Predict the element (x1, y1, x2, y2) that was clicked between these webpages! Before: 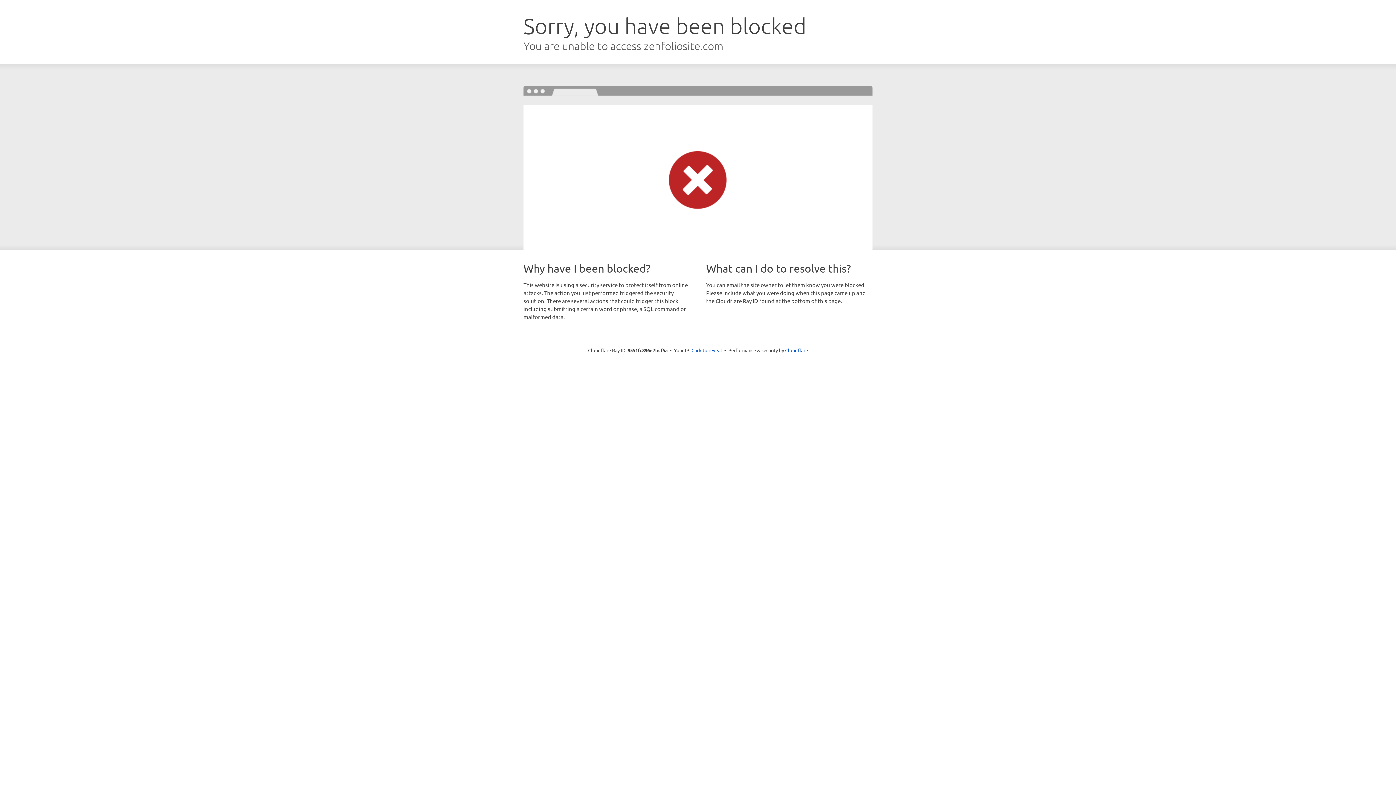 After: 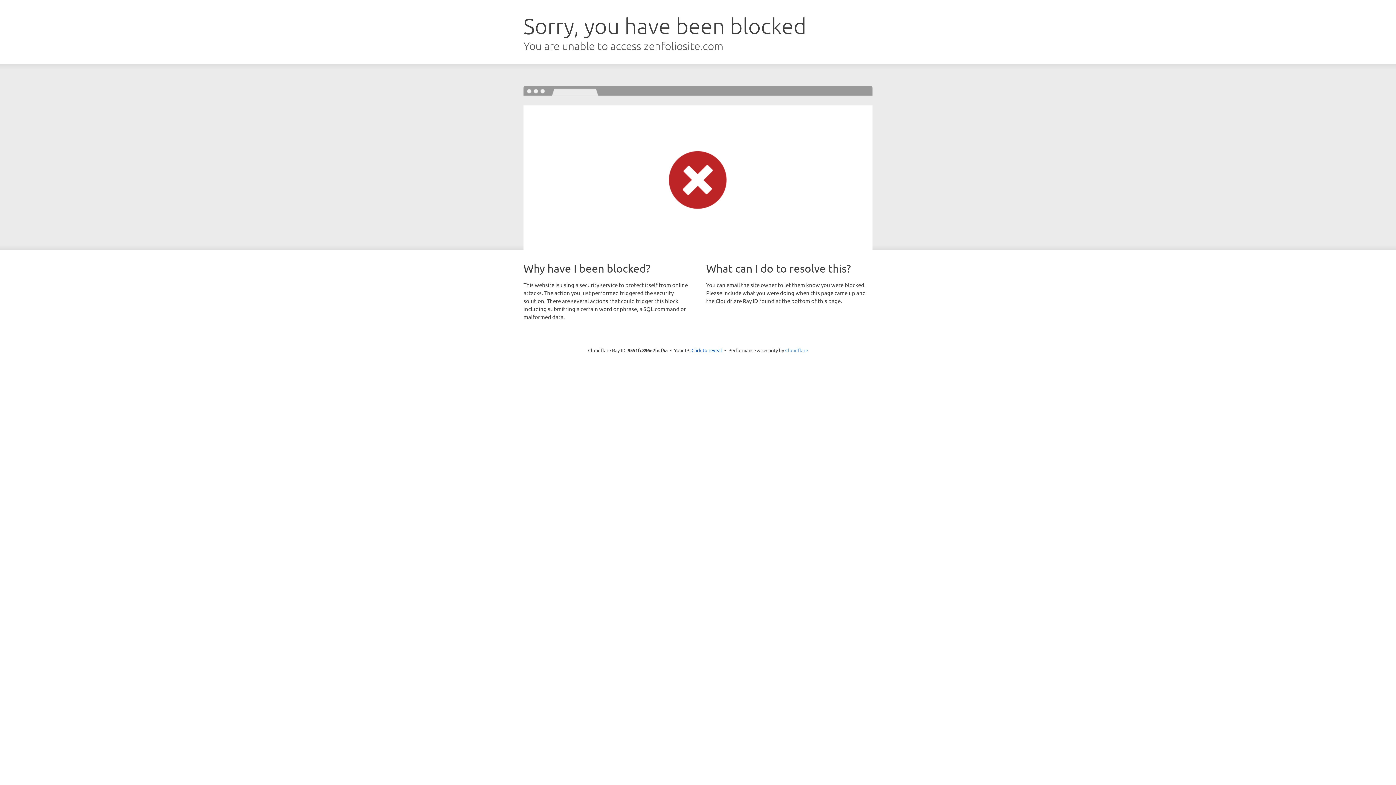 Action: label: Cloudflare bbox: (785, 347, 808, 353)